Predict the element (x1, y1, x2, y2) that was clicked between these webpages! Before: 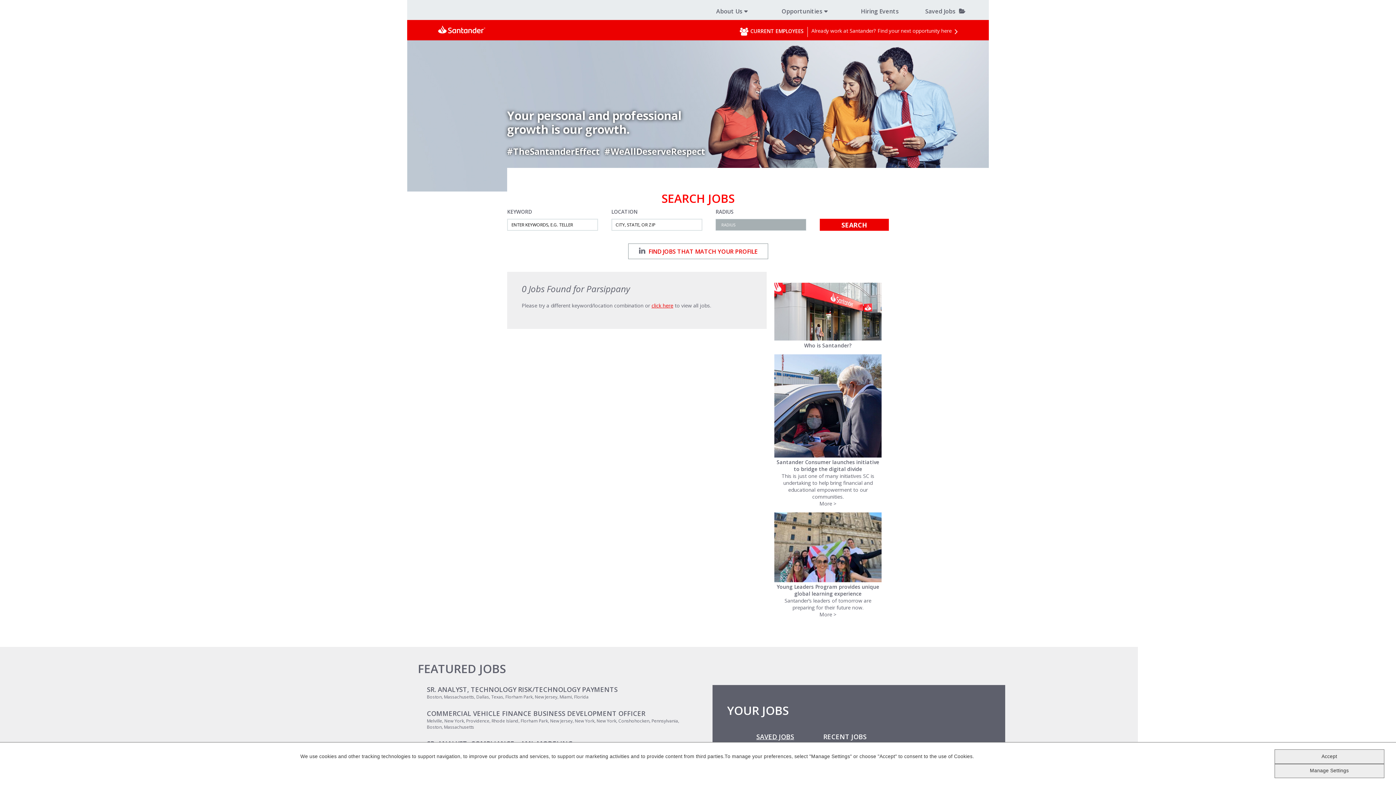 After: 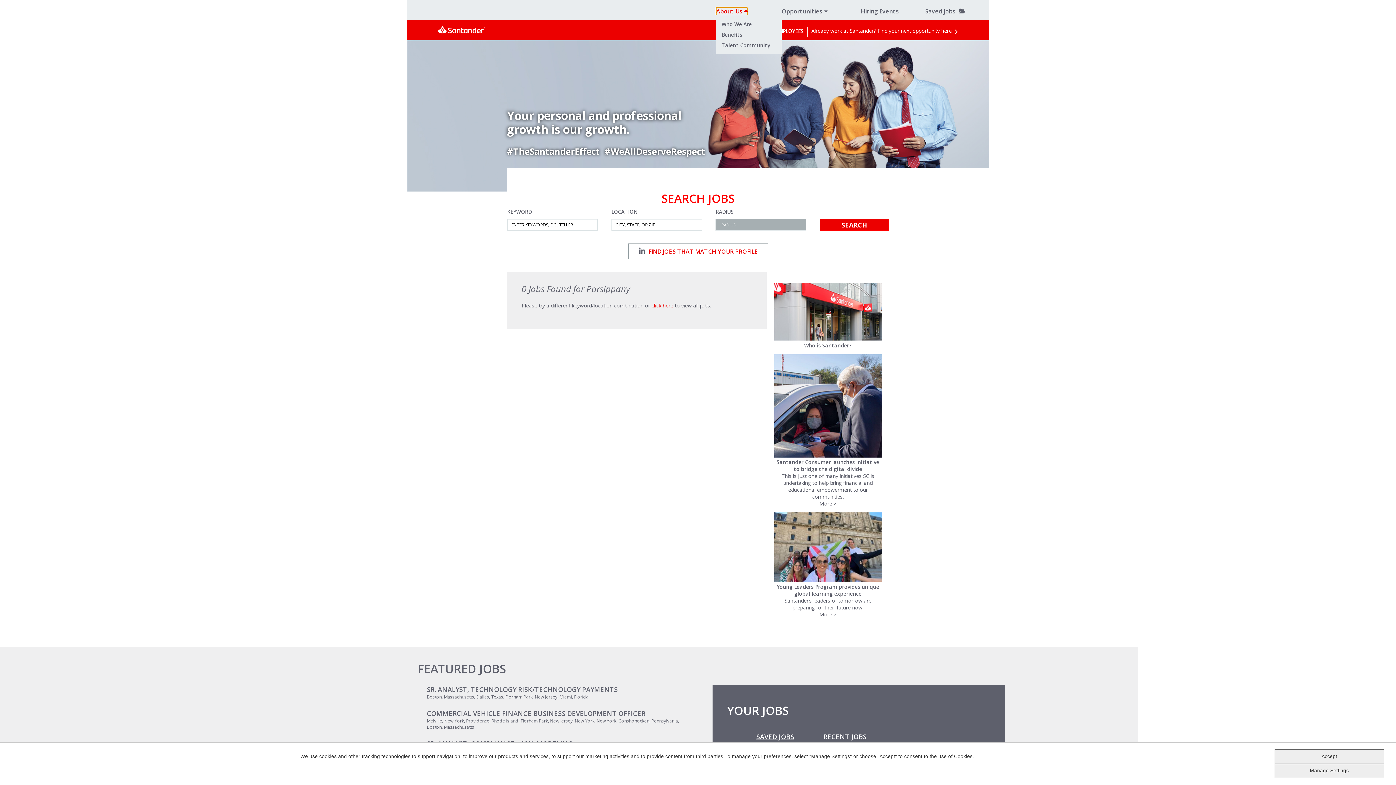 Action: bbox: (716, 7, 747, 15) label: About Us